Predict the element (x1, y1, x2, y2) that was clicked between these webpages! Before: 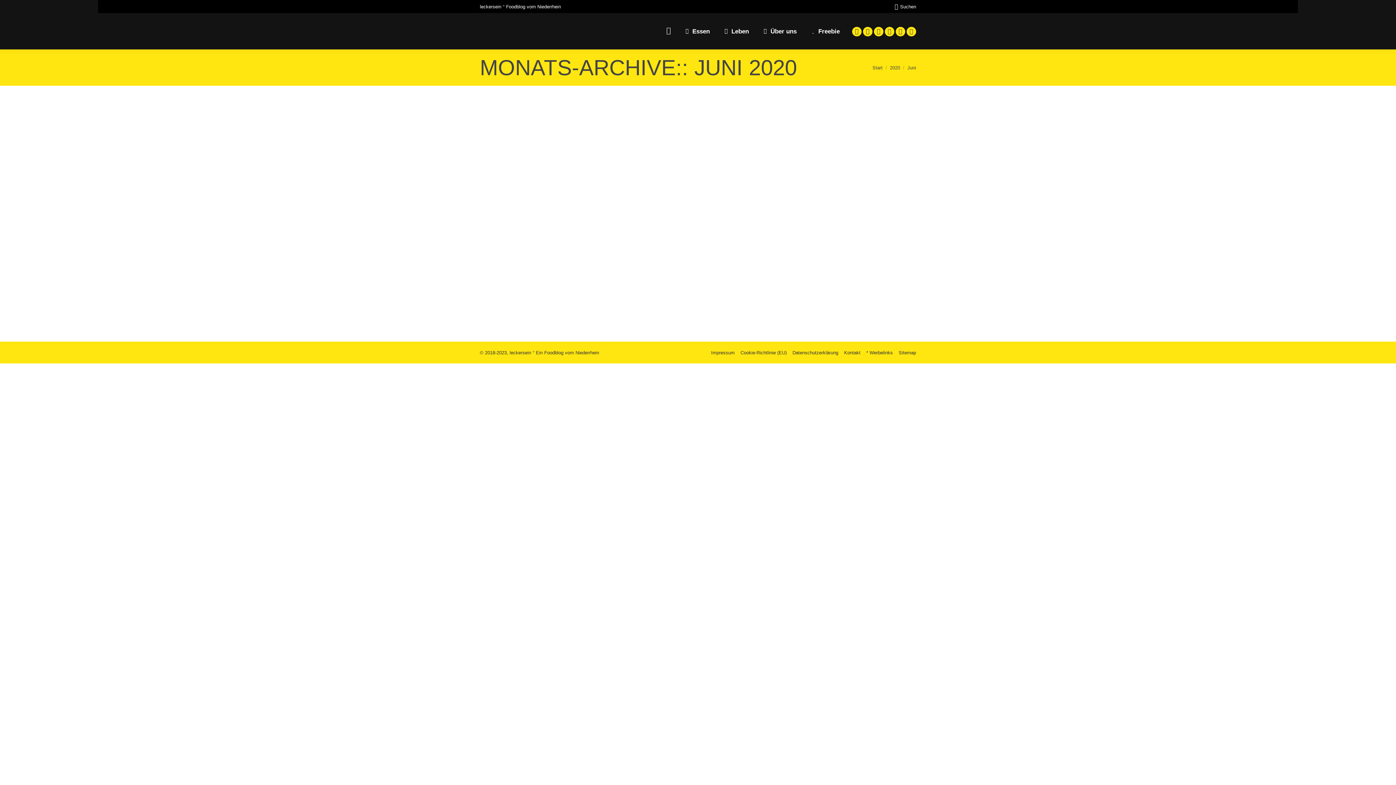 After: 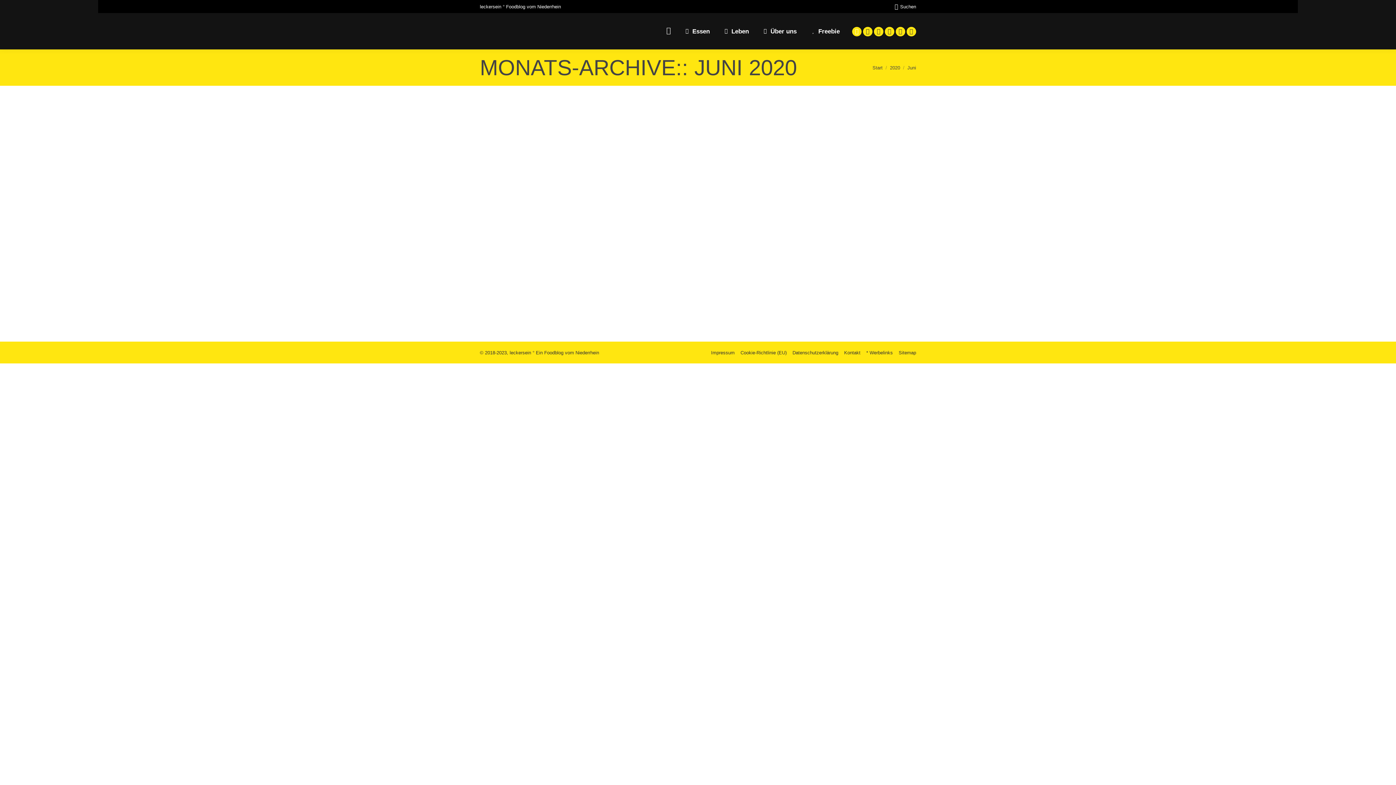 Action: label: Facebook page opens in new window bbox: (852, 26, 861, 36)